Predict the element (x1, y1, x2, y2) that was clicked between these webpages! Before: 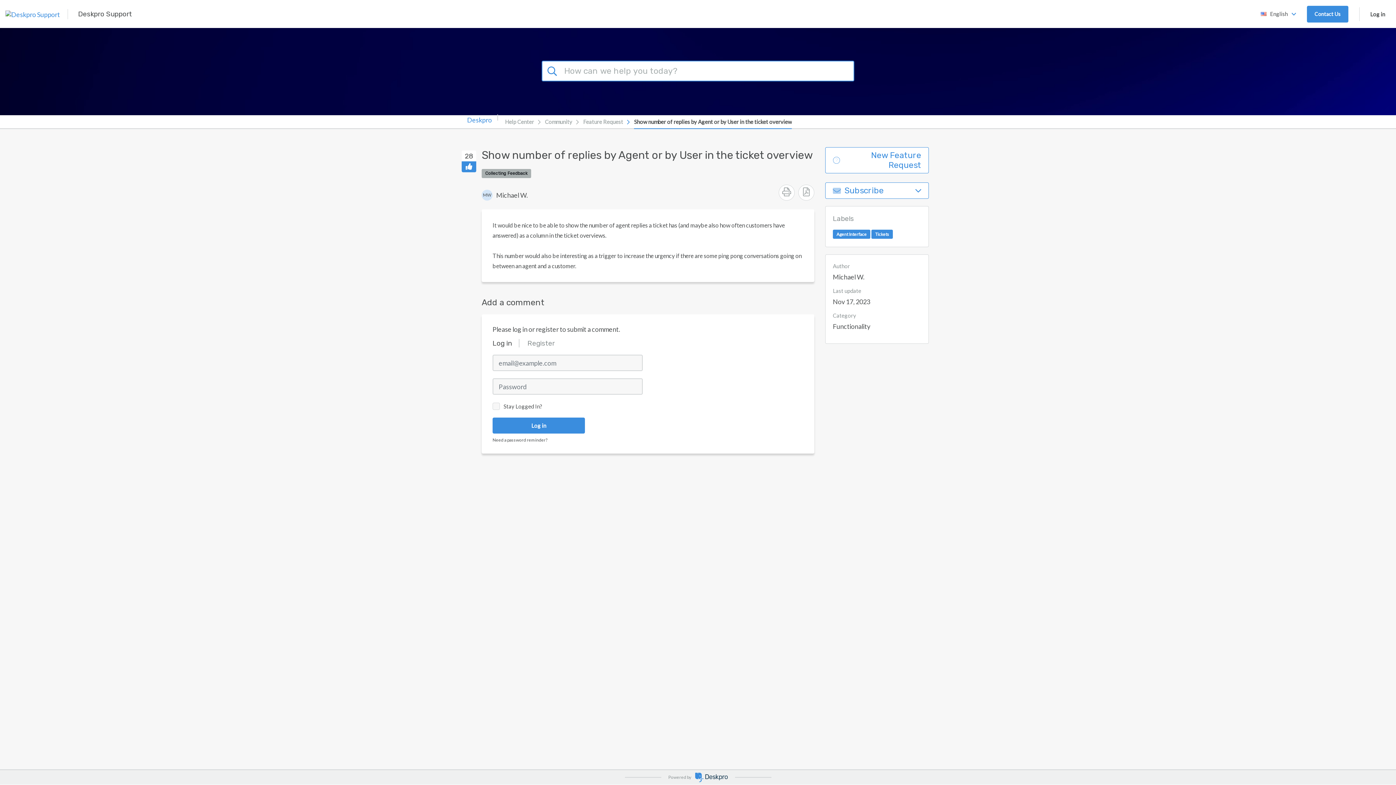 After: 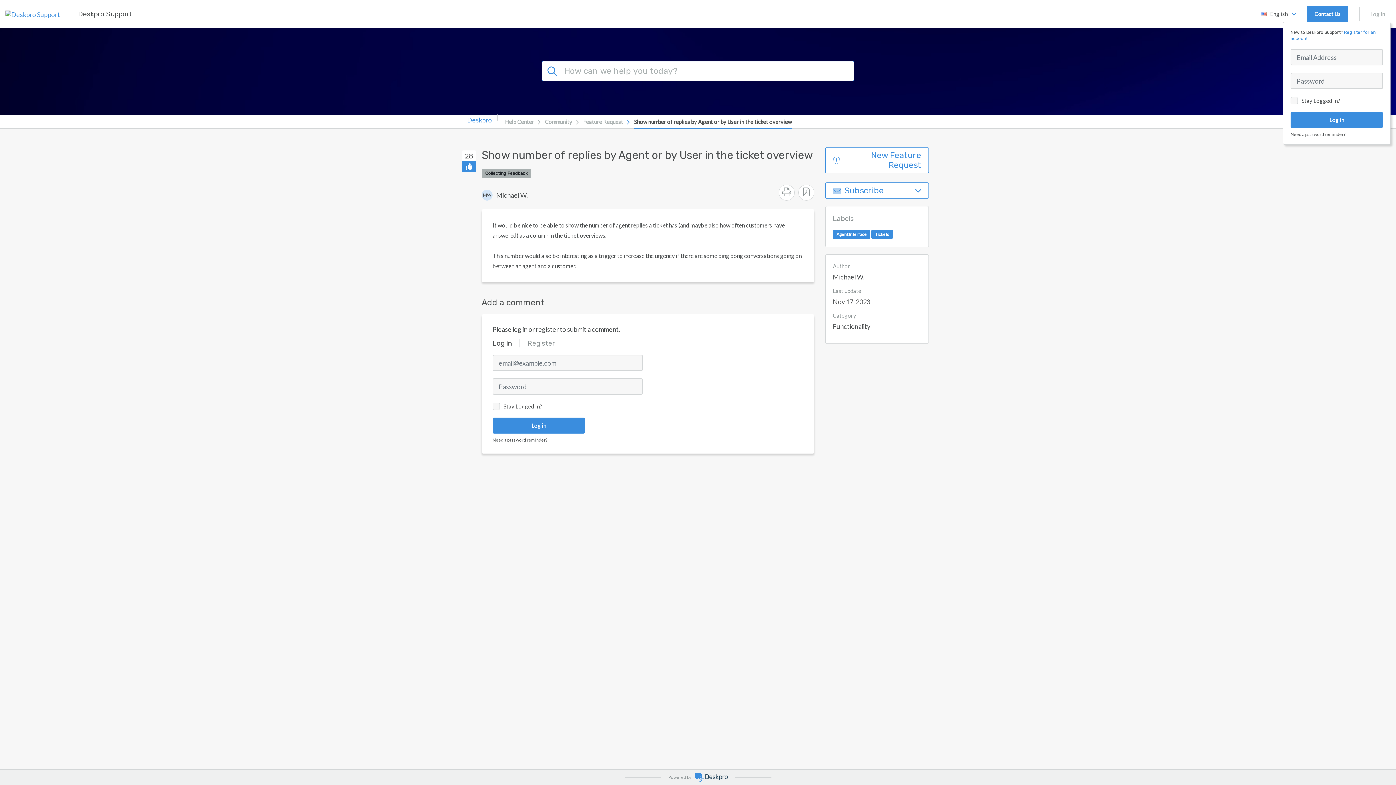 Action: bbox: (1359, 7, 1390, 20) label: Log in